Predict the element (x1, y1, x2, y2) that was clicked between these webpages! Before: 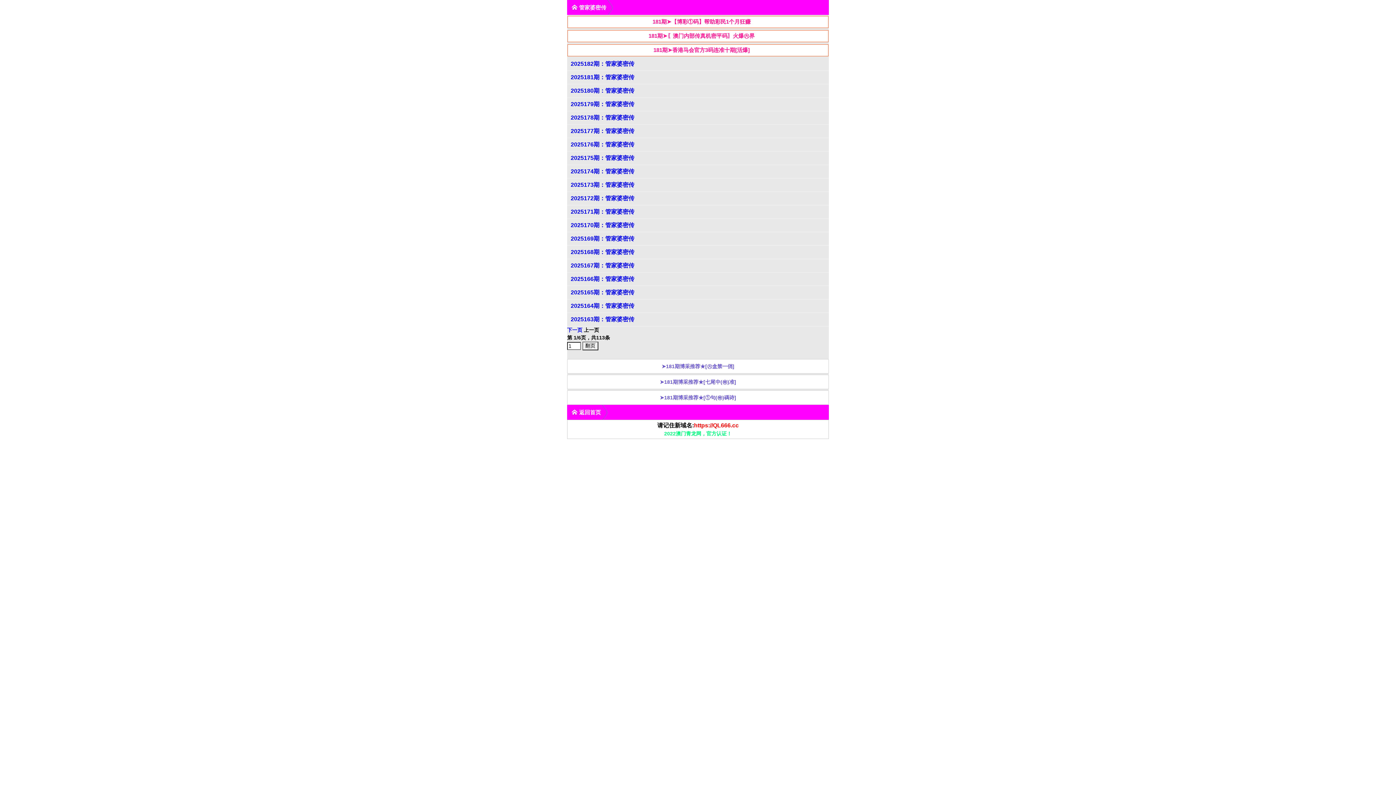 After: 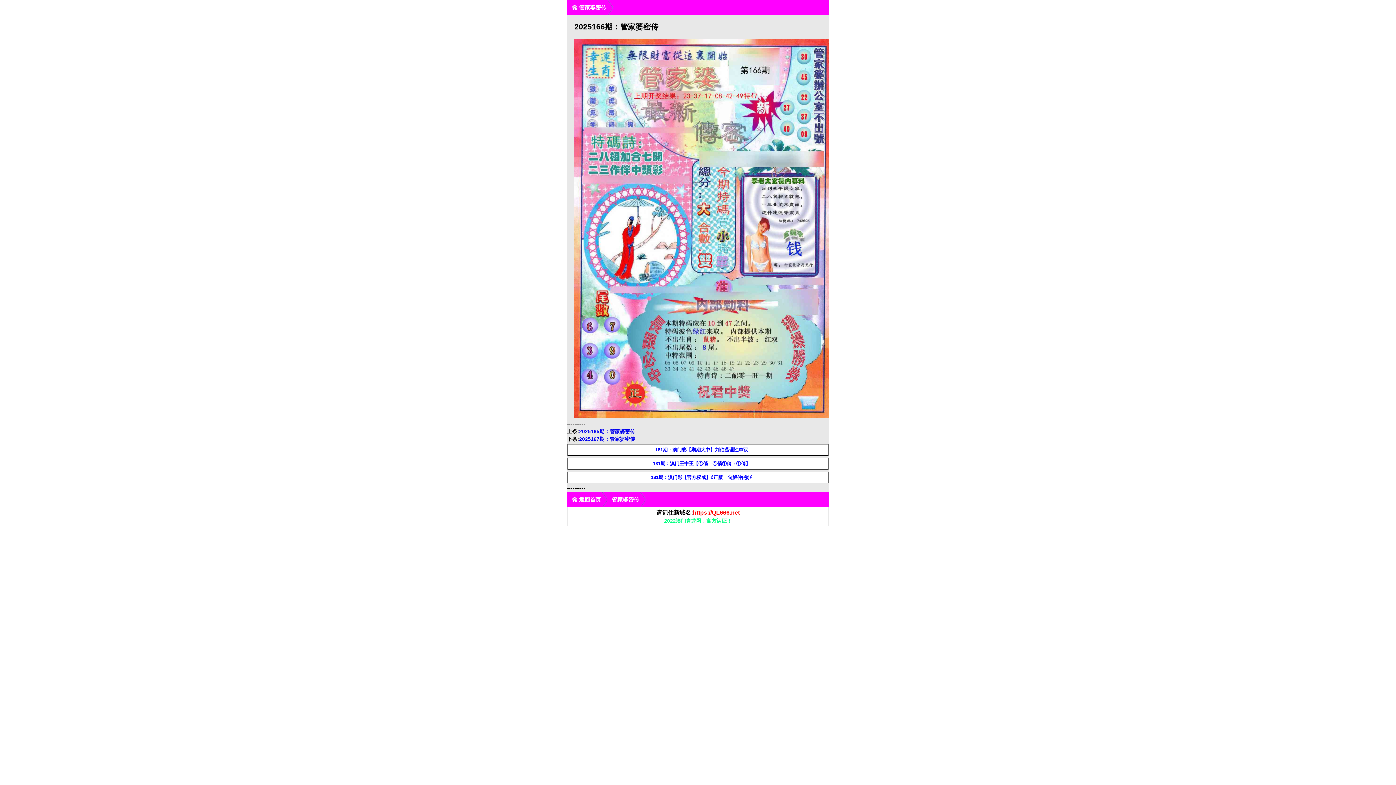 Action: label: 2025166期：管家婆密传 bbox: (567, 272, 829, 285)